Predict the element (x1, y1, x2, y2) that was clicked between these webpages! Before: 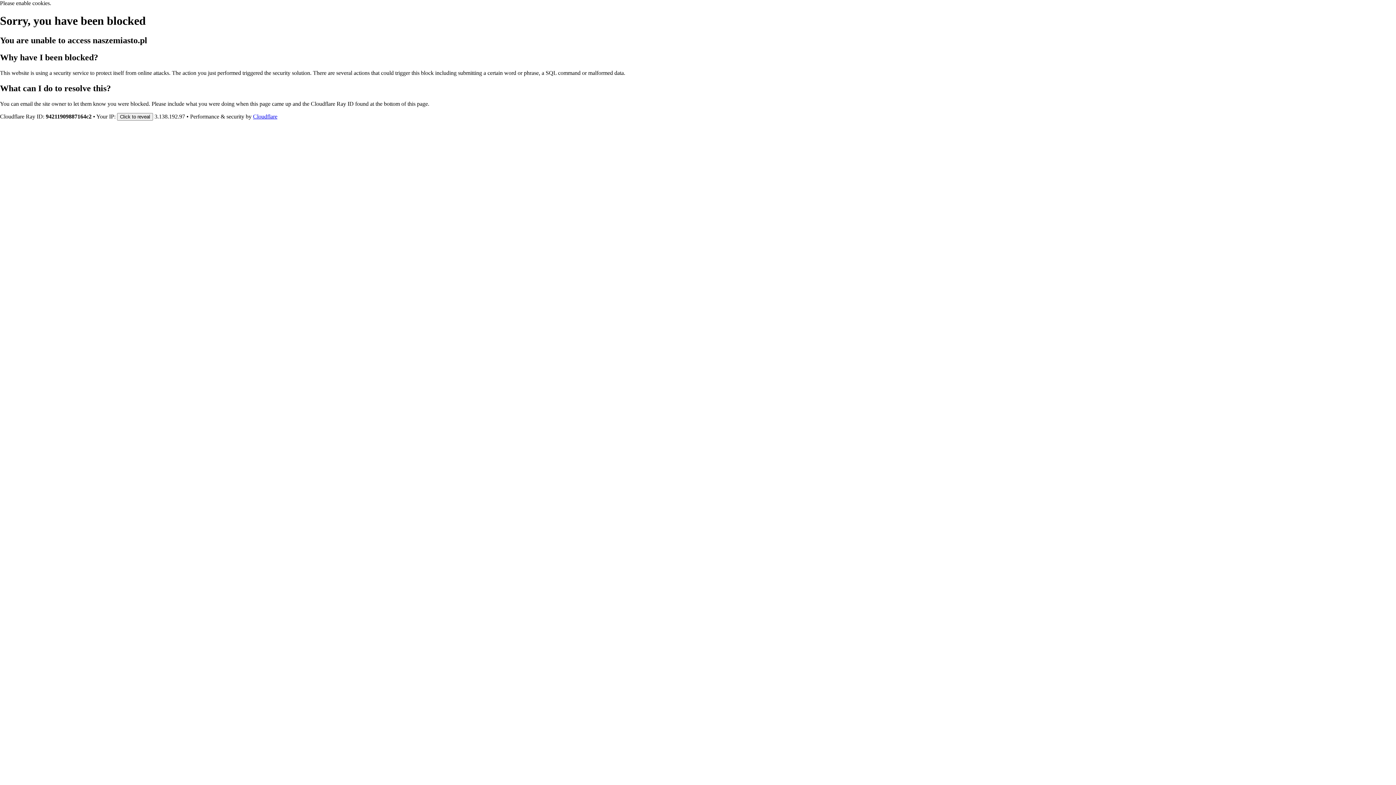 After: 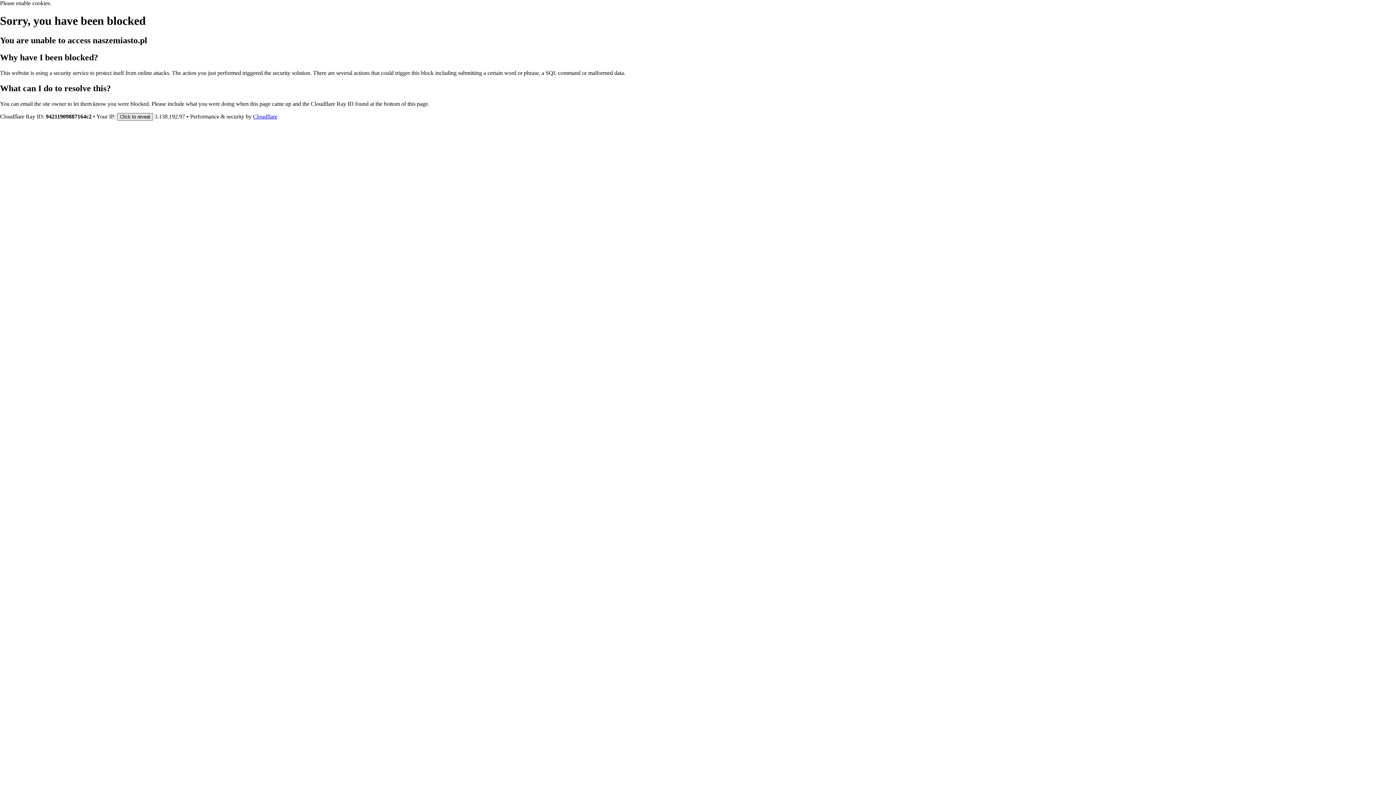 Action: label: Click to reveal bbox: (117, 112, 153, 120)